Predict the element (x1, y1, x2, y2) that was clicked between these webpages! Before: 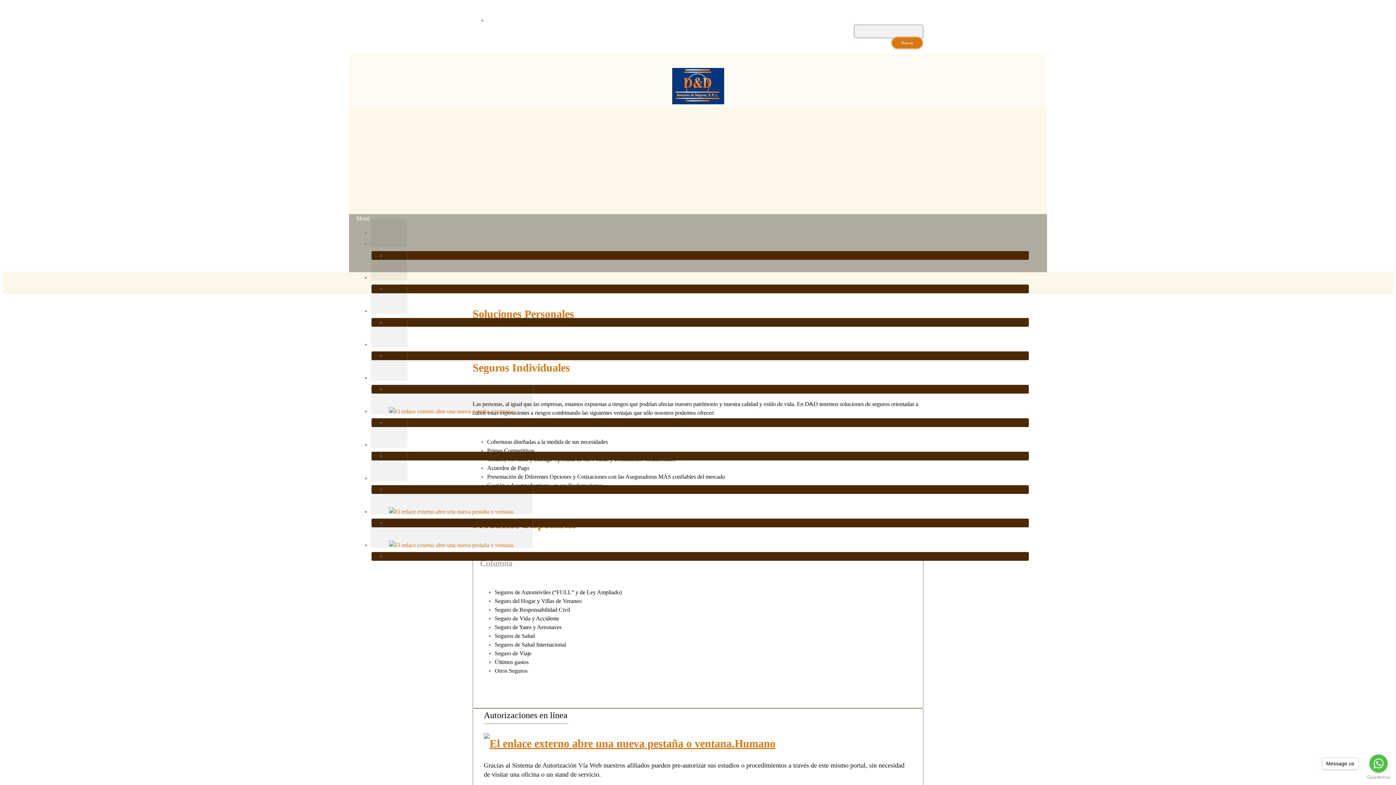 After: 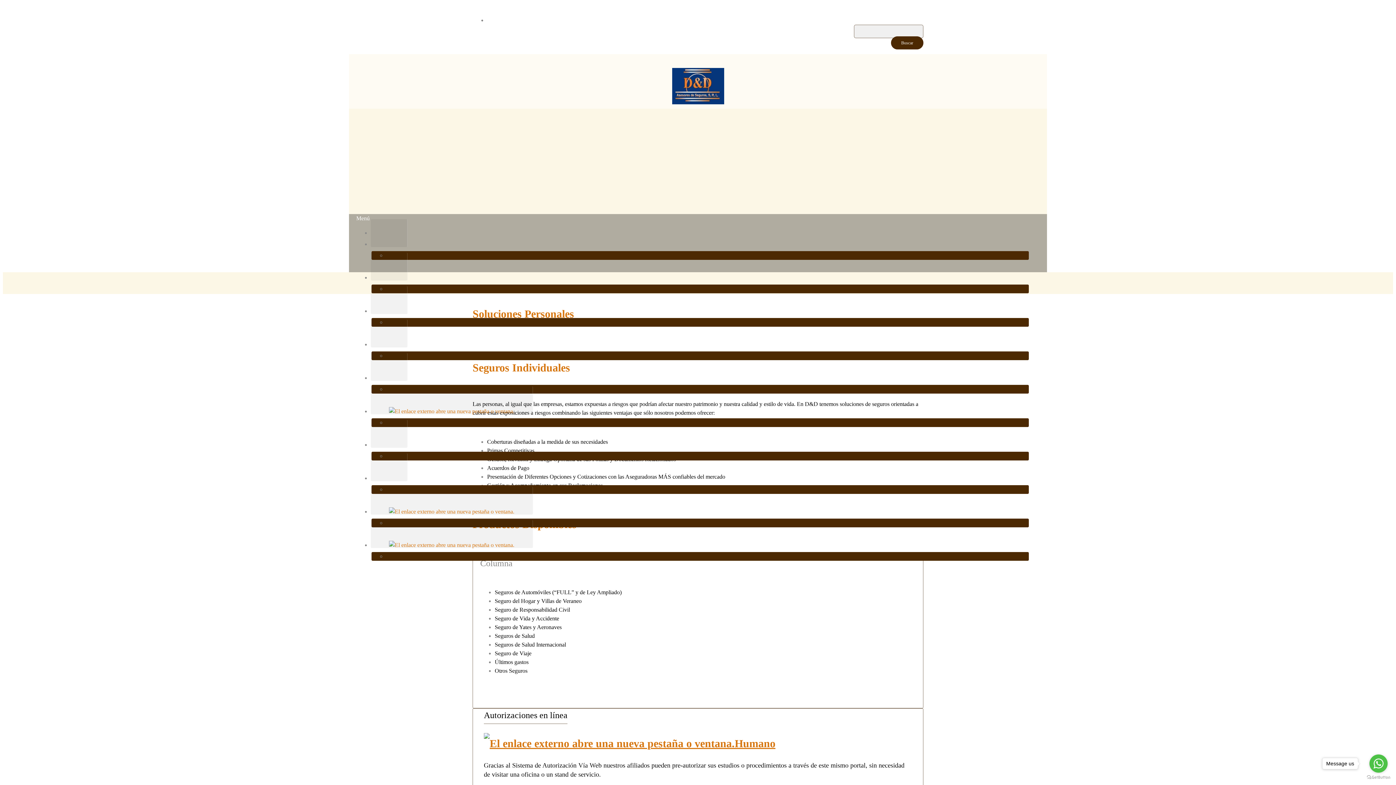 Action: label: Buscar bbox: (891, 36, 923, 49)